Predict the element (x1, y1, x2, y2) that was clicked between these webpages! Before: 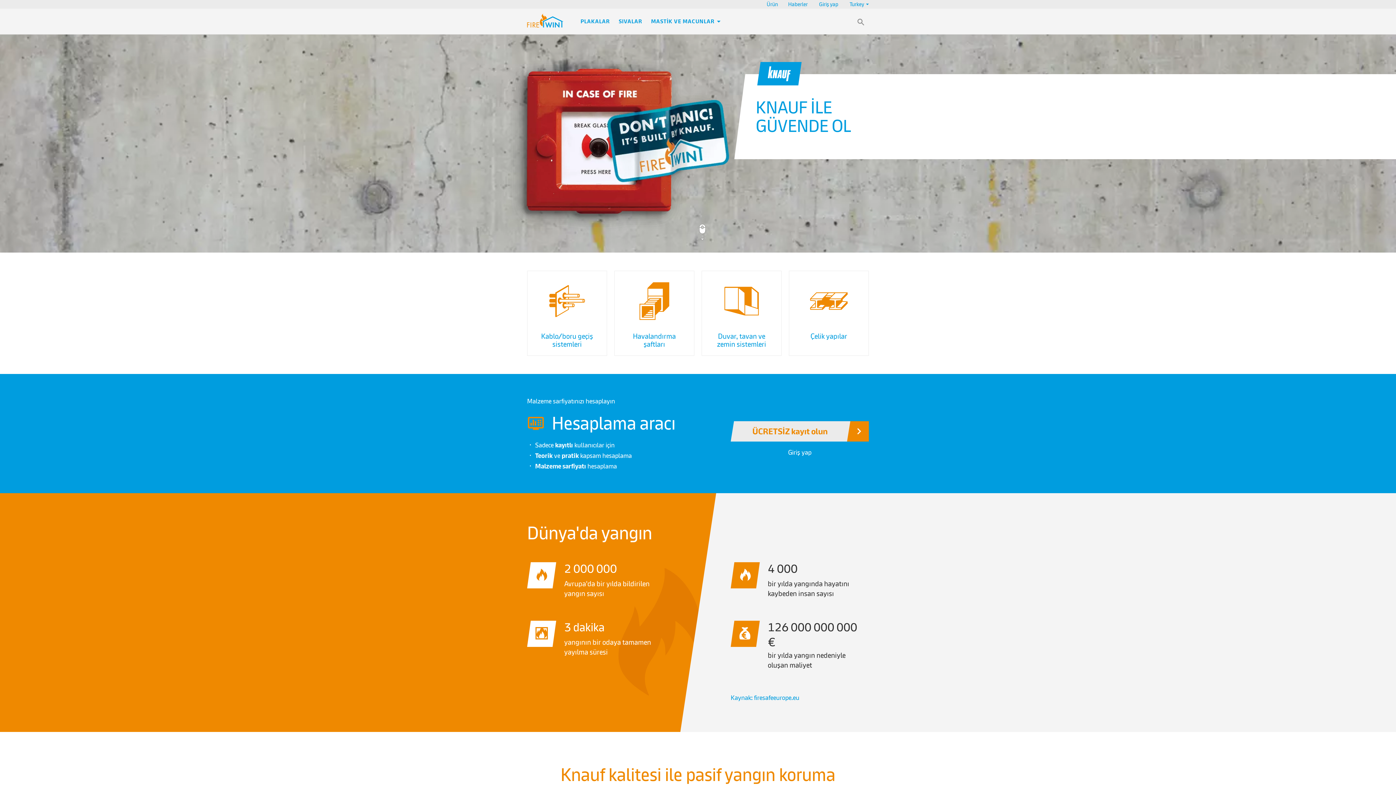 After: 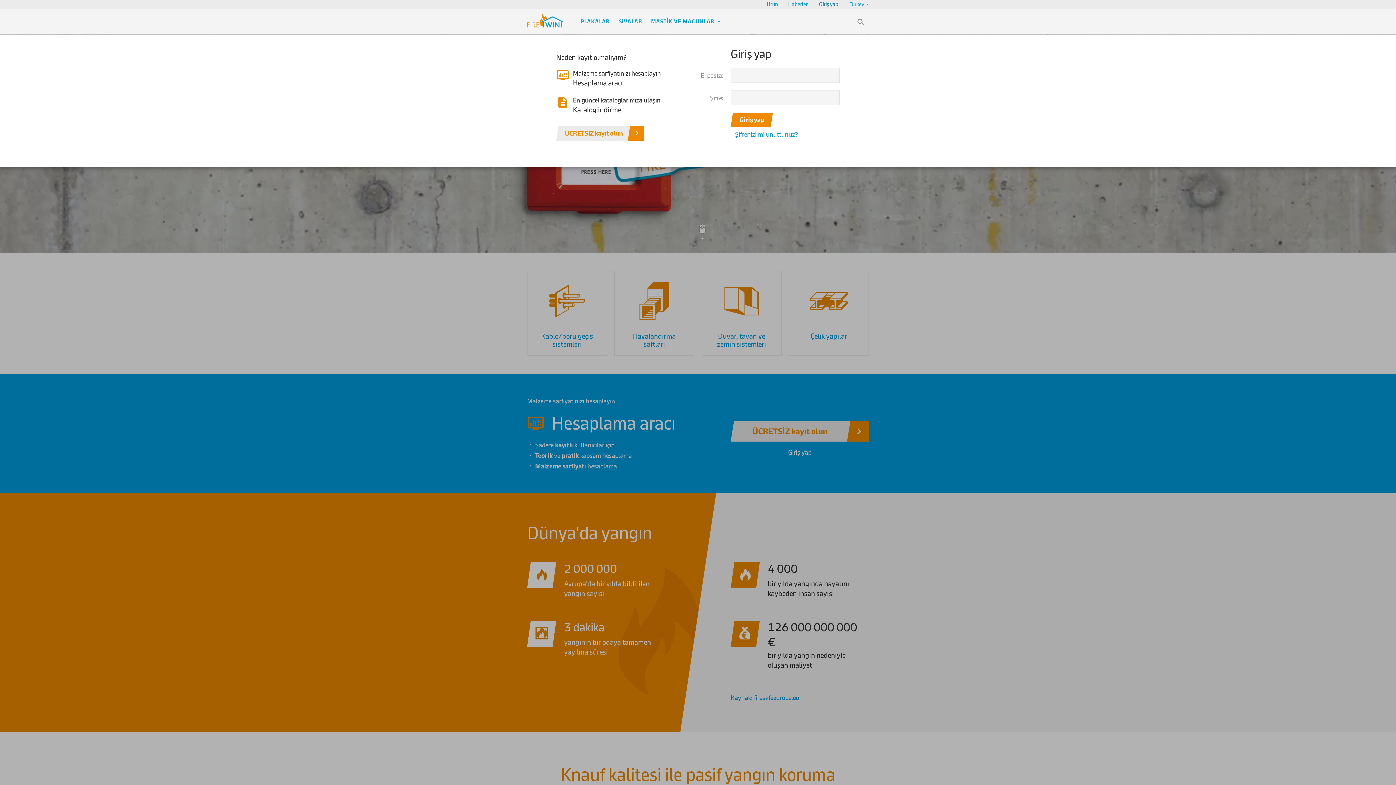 Action: label: Giriş yap bbox: (814, 0, 843, 8)